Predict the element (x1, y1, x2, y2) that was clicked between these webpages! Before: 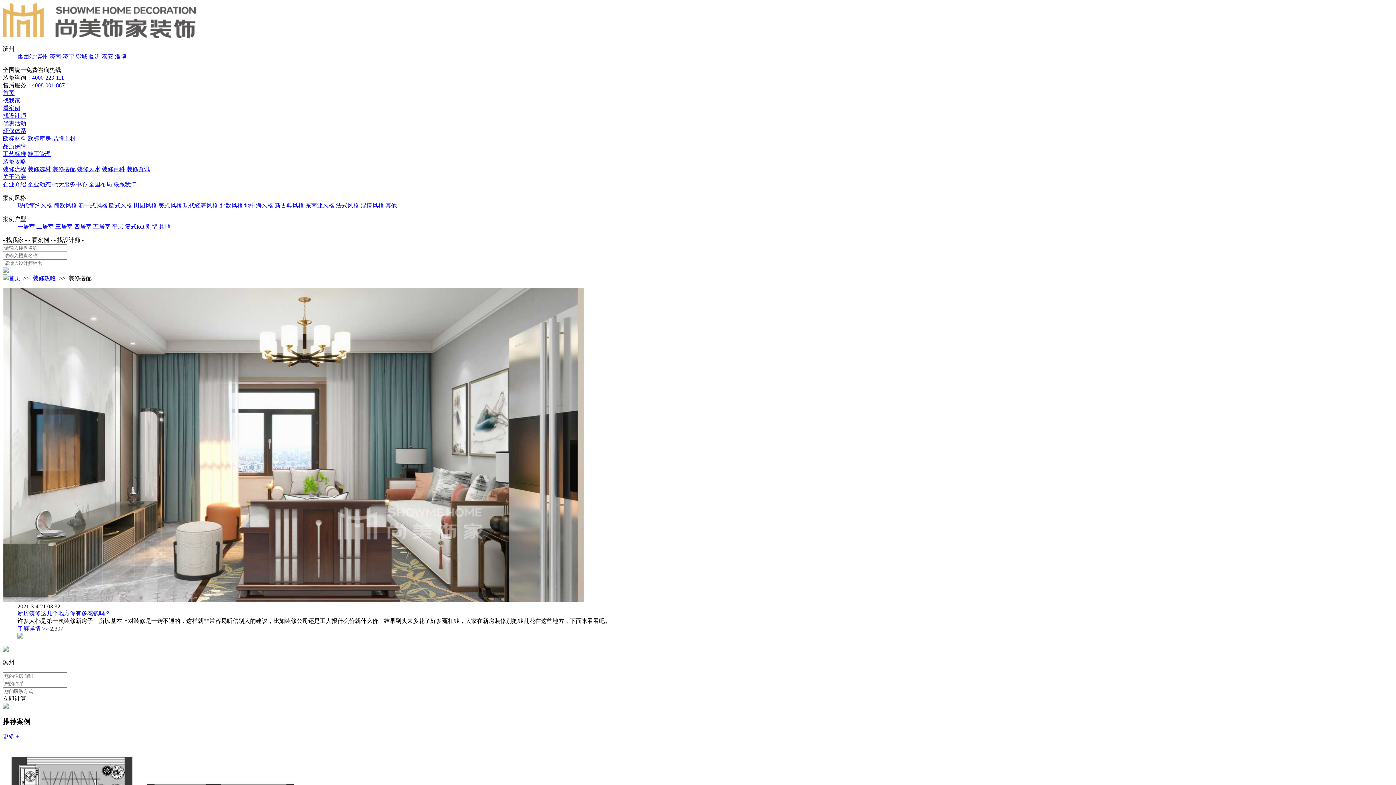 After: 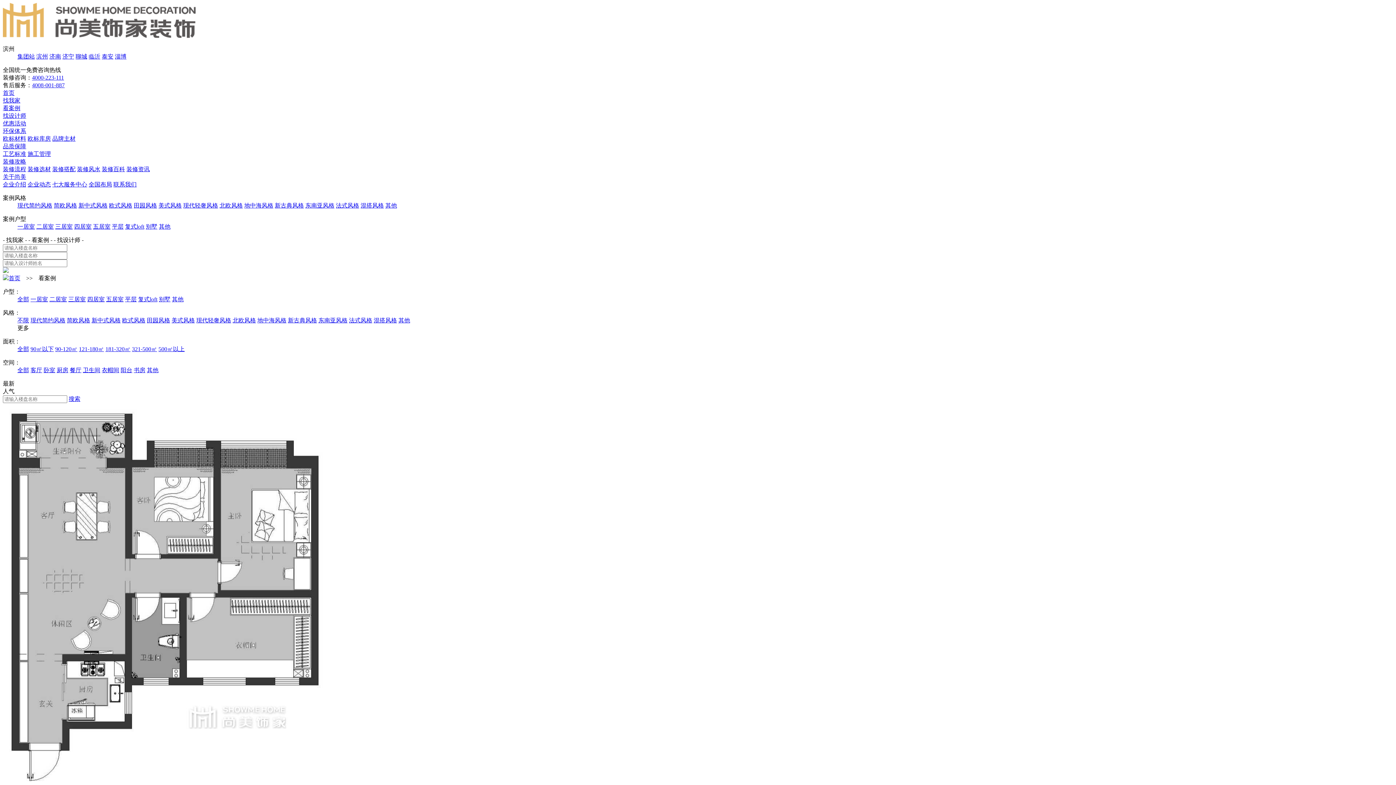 Action: label: 北欧风格 bbox: (219, 202, 242, 208)